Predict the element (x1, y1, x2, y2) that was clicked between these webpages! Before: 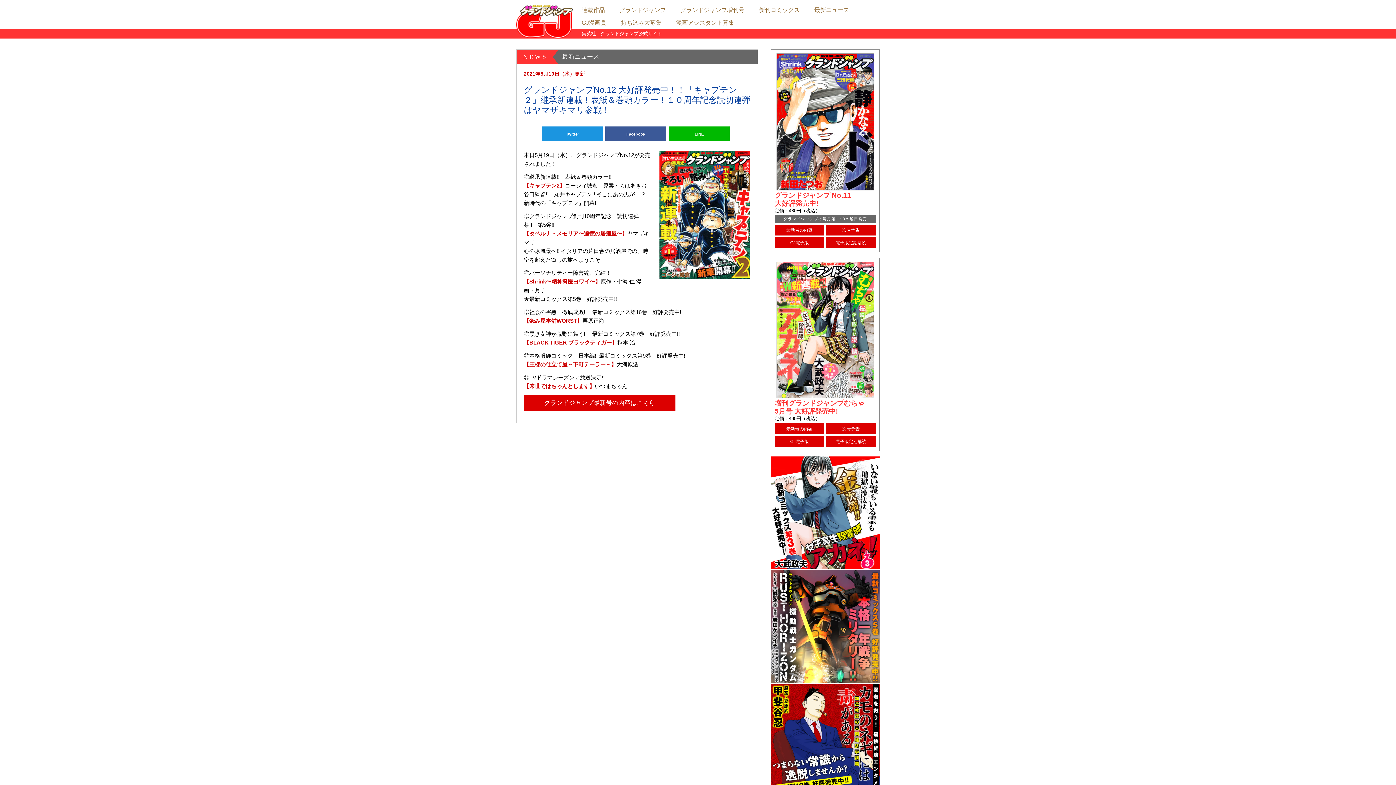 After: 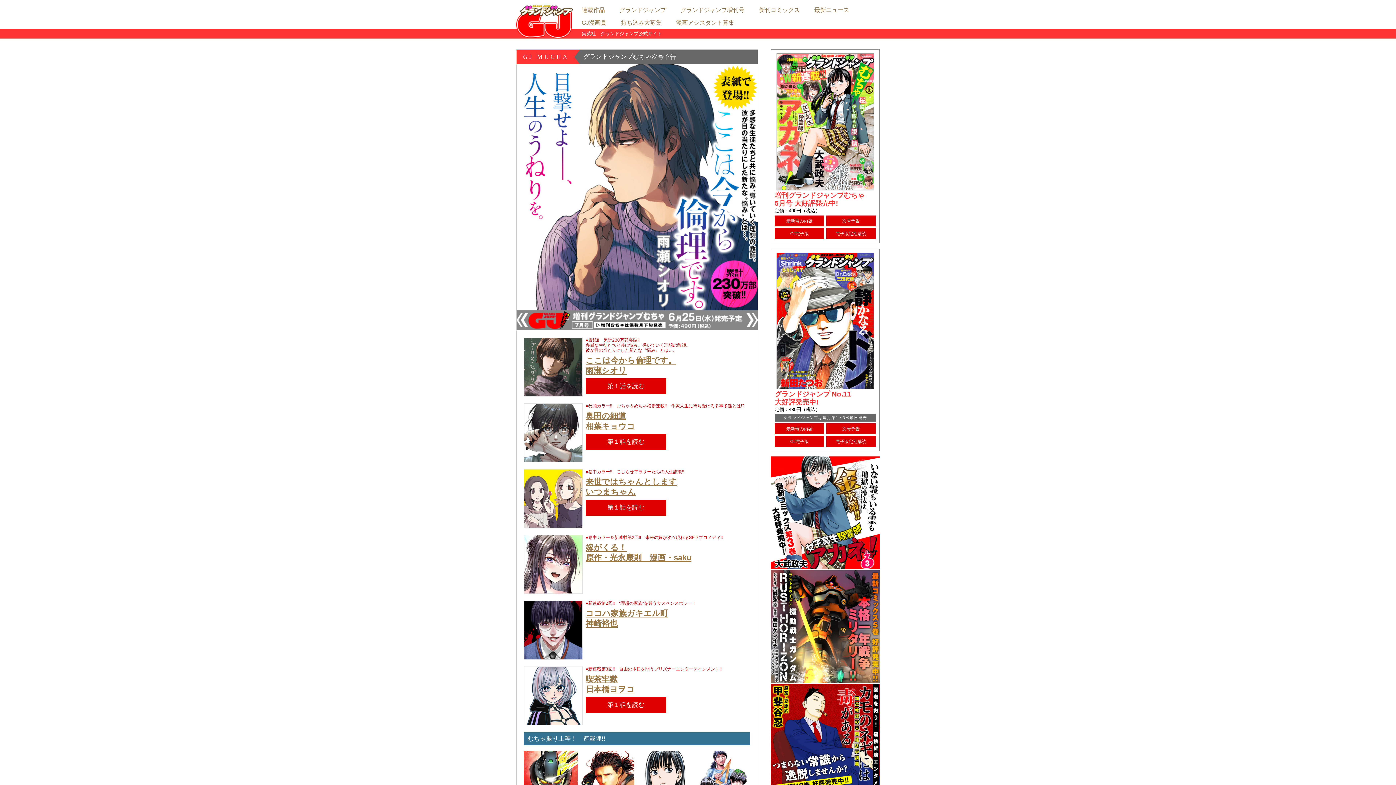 Action: label: 次号予告 bbox: (826, 423, 875, 434)